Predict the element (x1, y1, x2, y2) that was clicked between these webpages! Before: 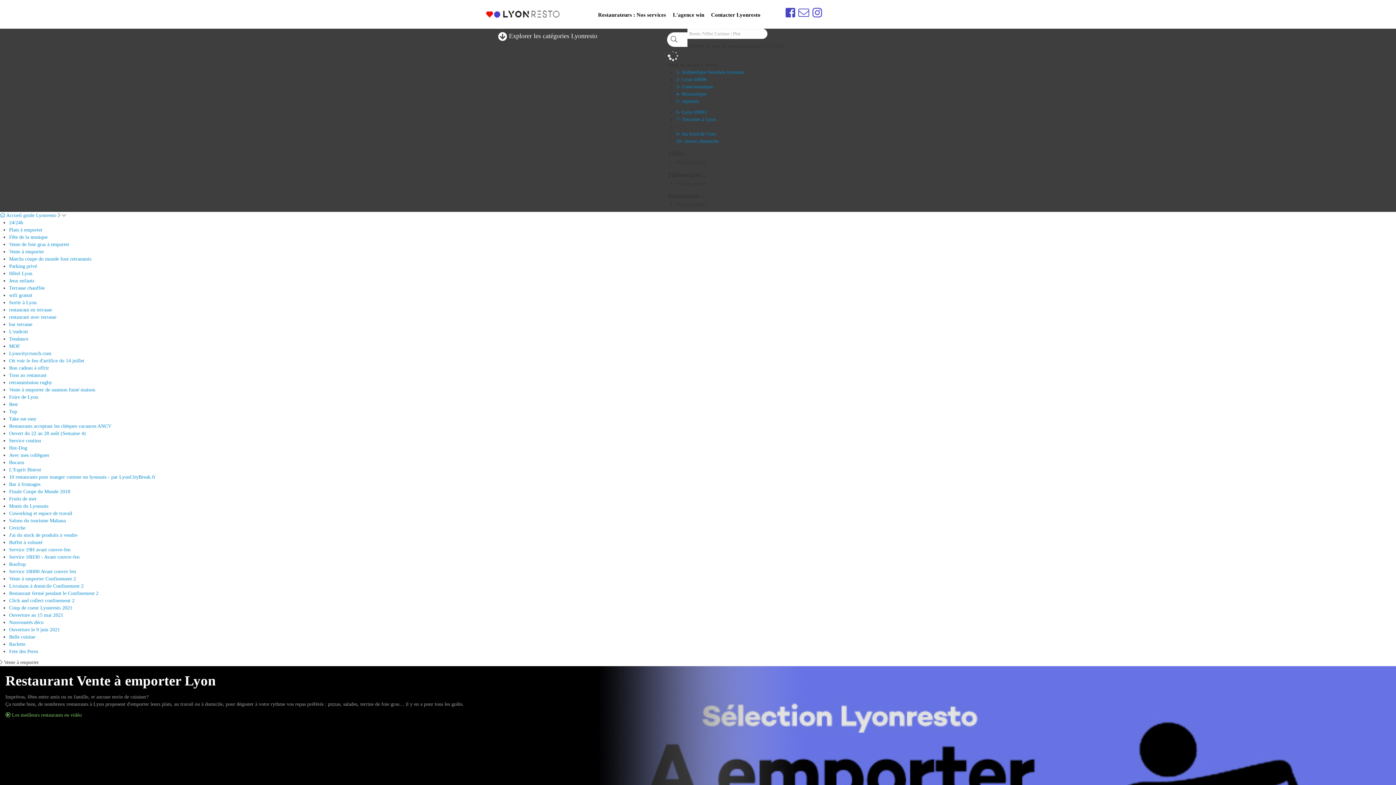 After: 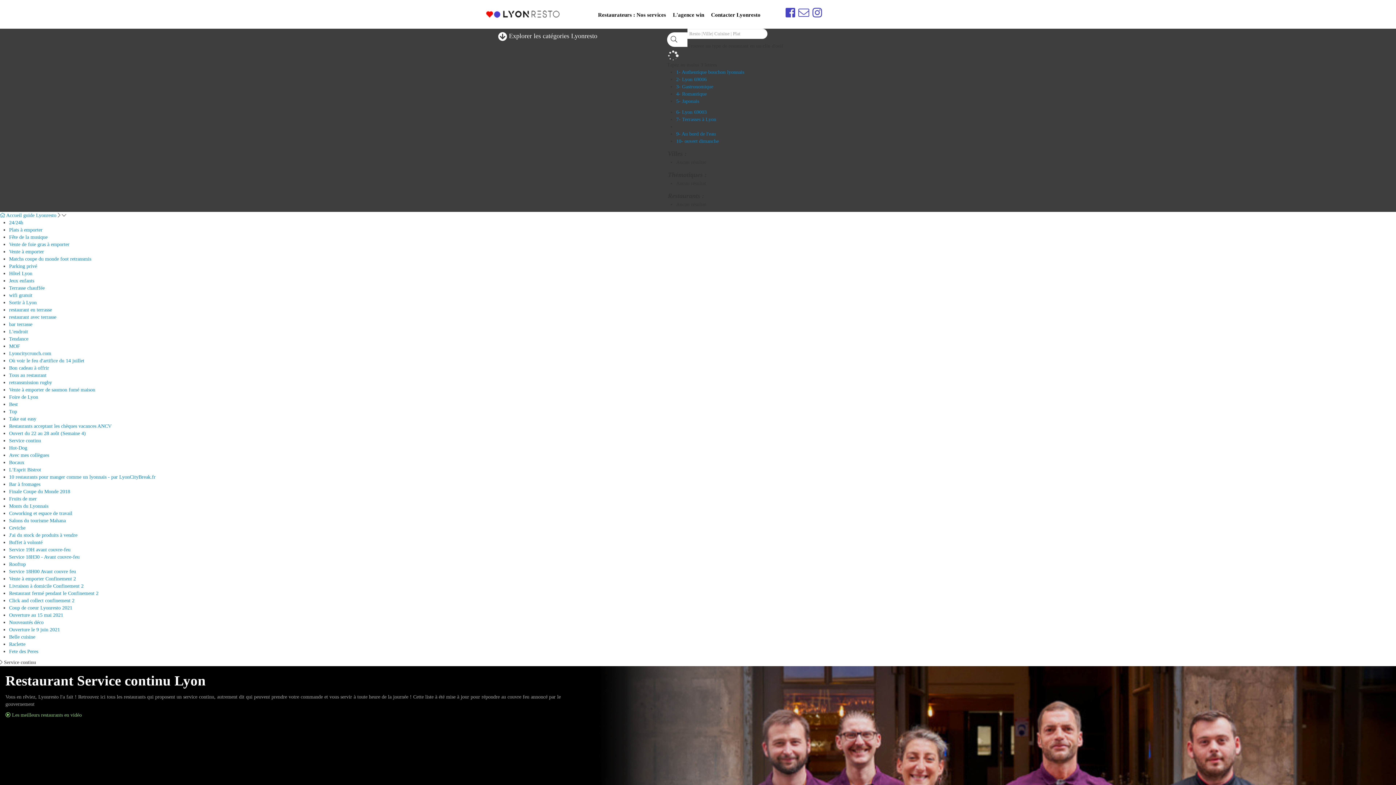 Action: label: Service continu bbox: (9, 438, 41, 443)